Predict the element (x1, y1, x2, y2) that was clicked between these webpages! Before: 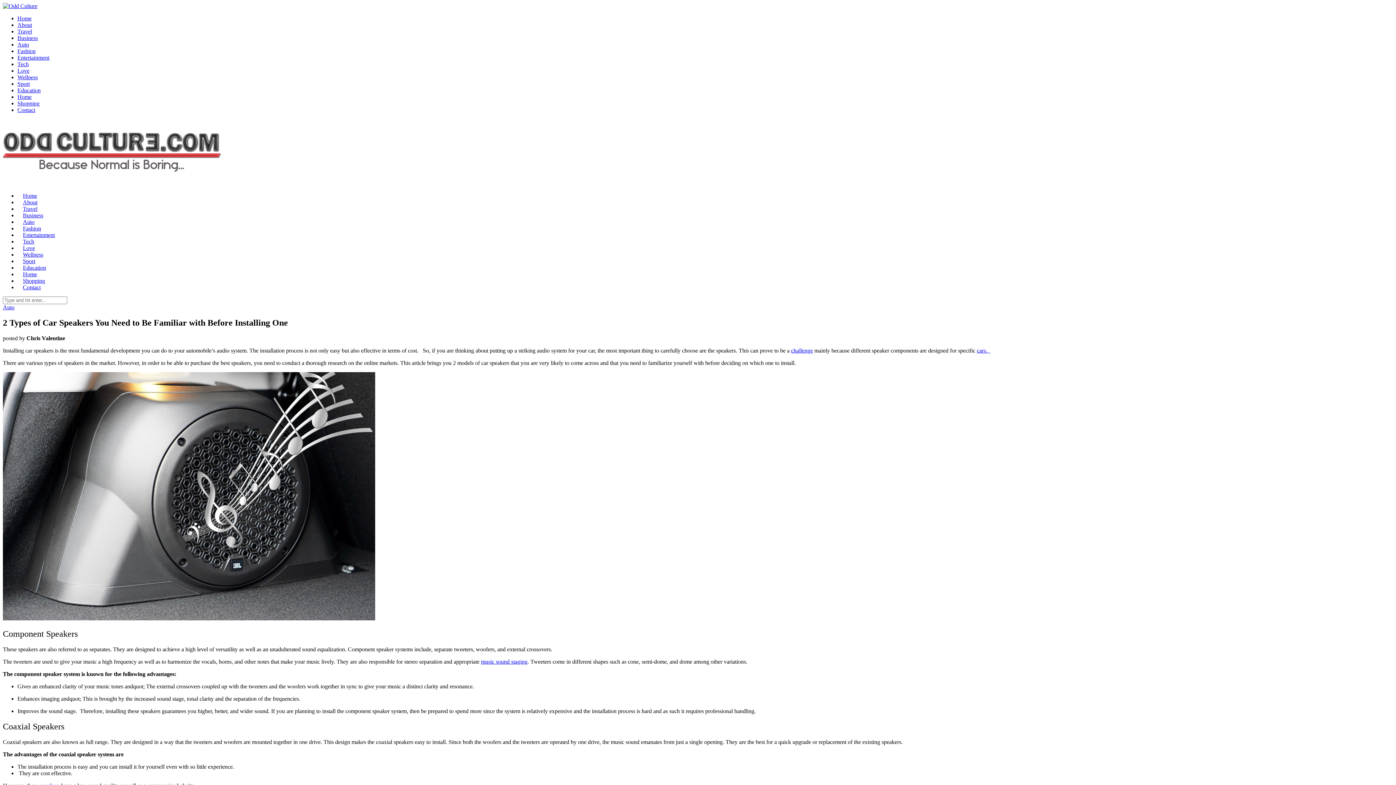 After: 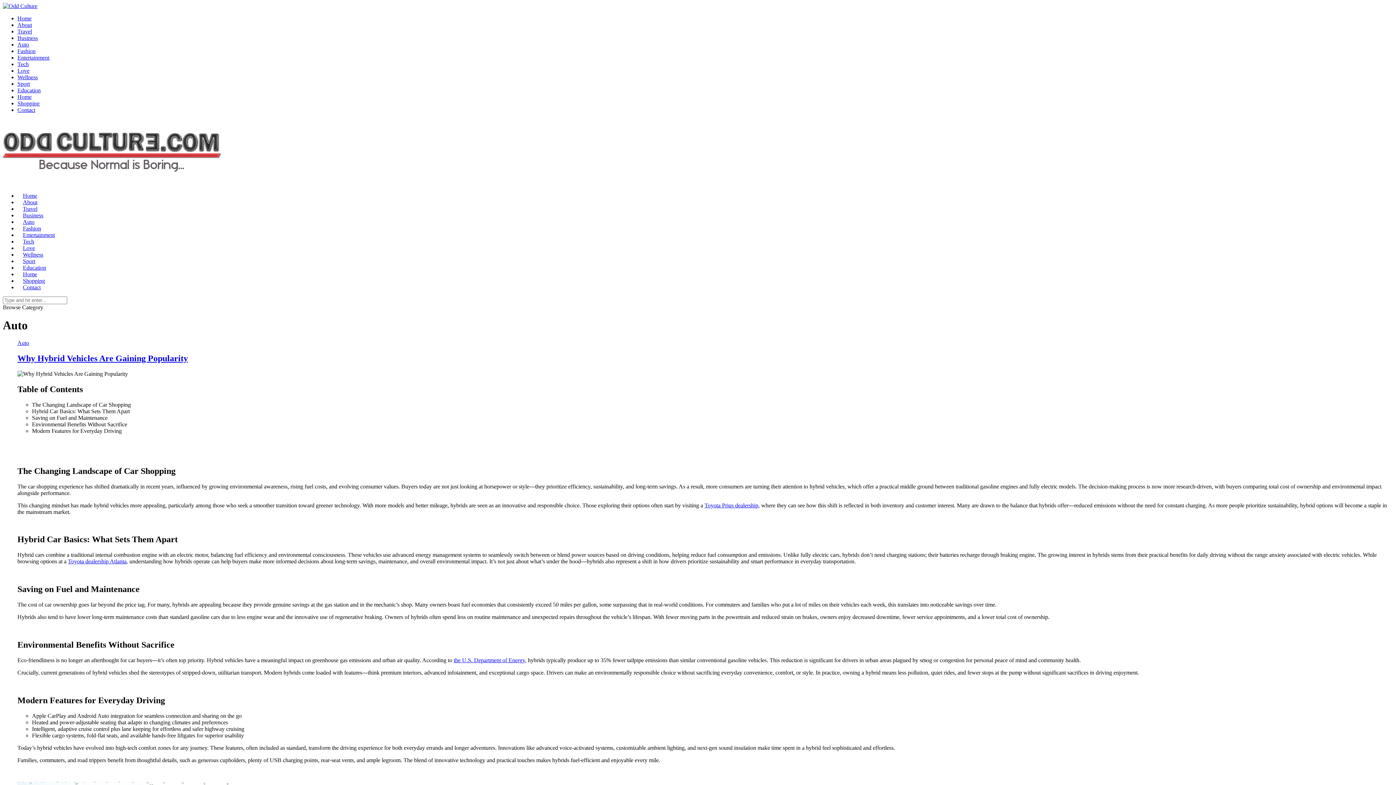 Action: bbox: (17, 41, 29, 47) label: Auto